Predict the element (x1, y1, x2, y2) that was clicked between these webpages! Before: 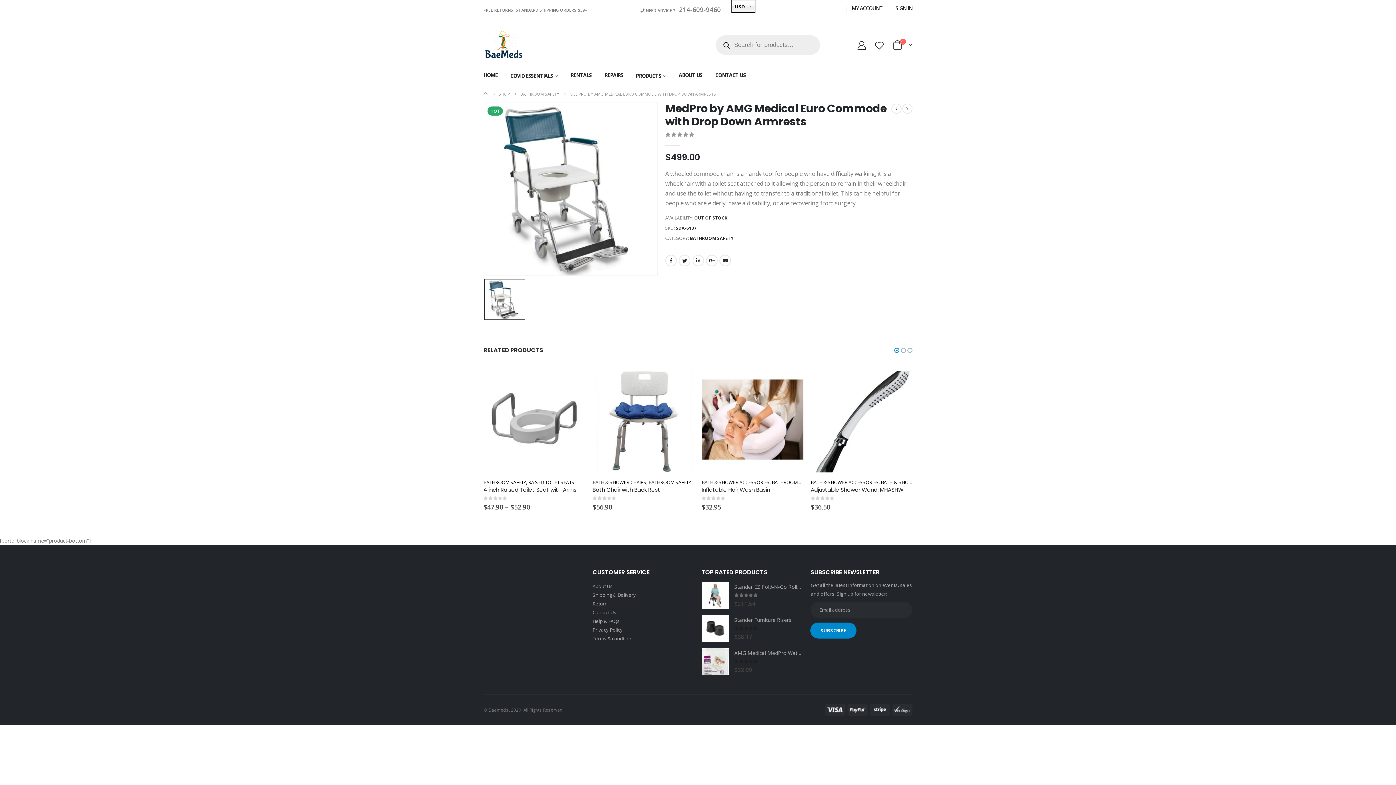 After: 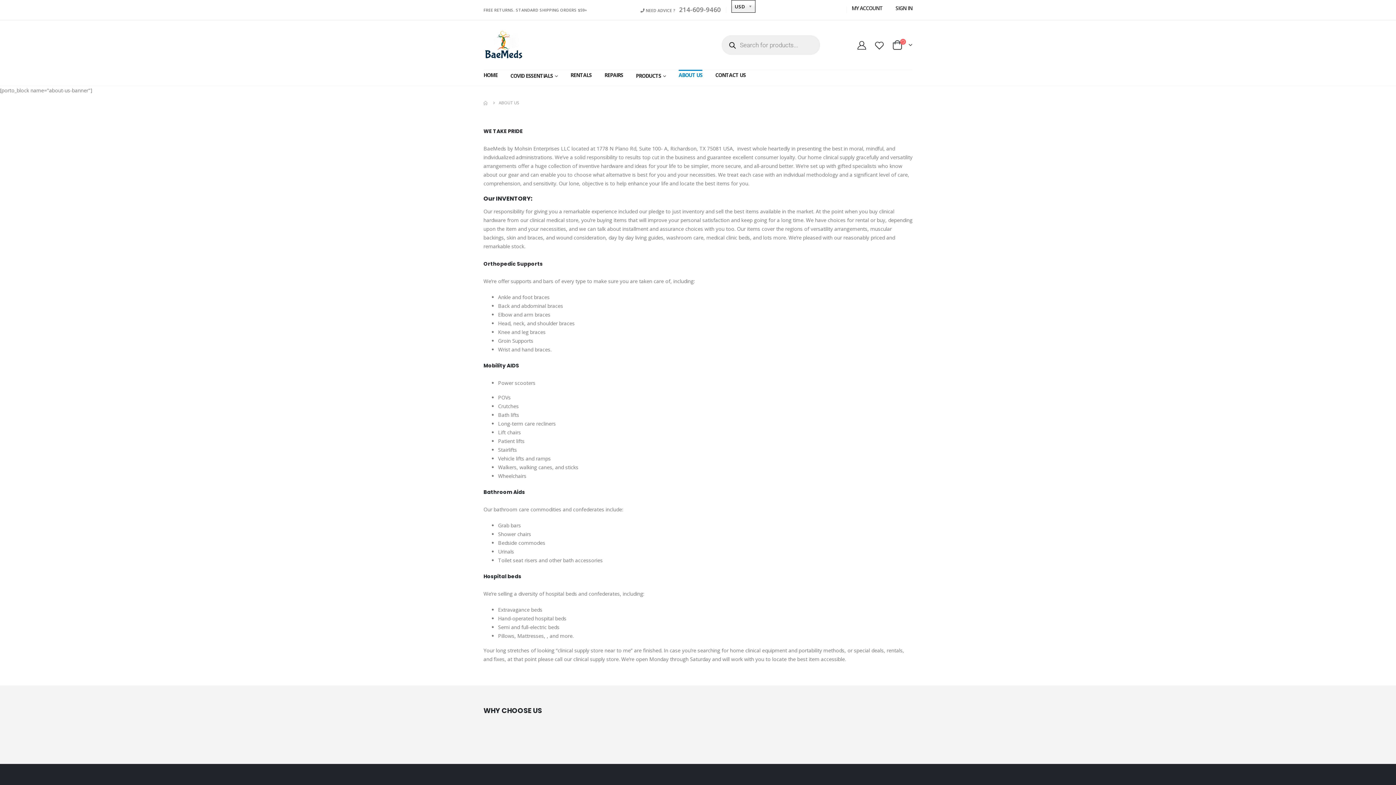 Action: label: ABOUT US bbox: (678, 69, 702, 84)